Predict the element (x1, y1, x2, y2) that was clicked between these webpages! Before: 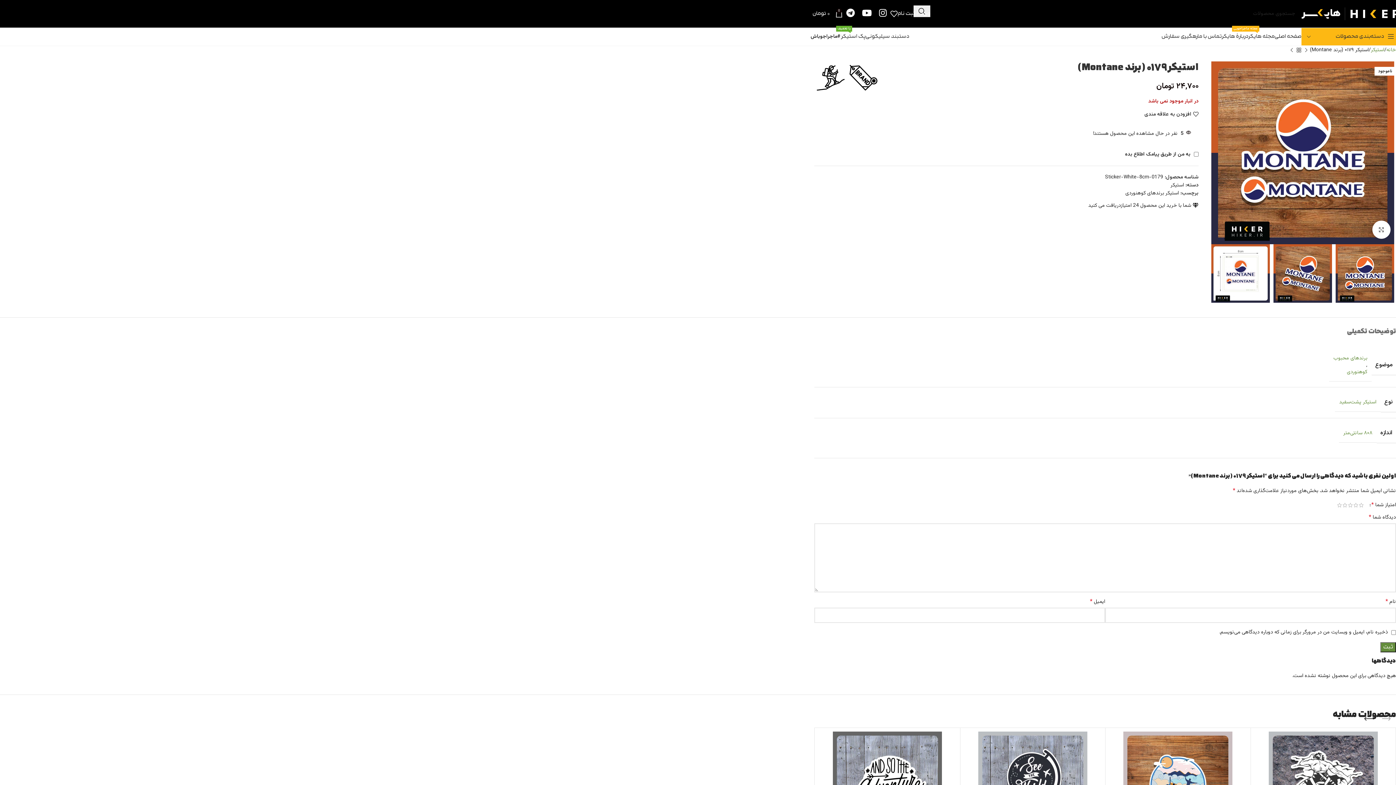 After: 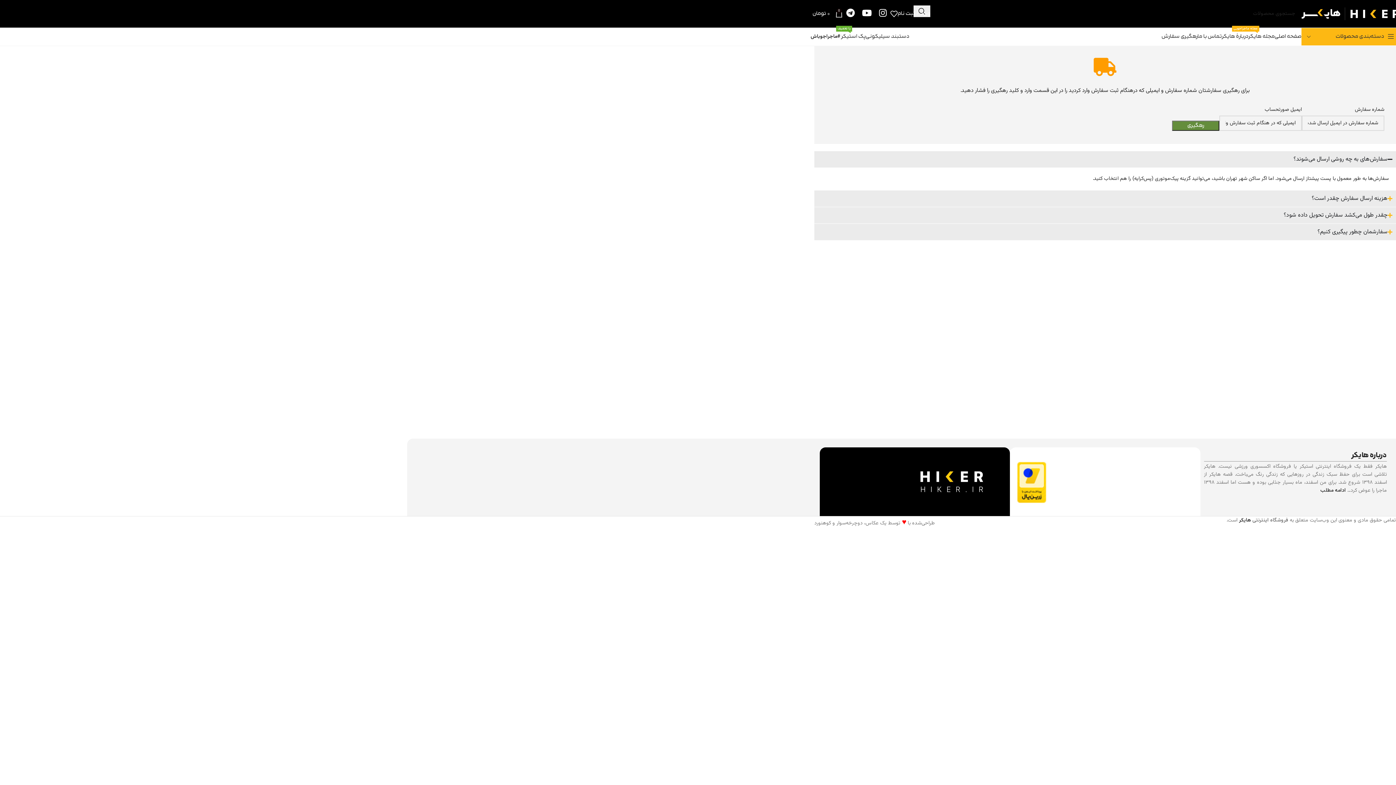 Action: label: رهگیری سفارش bbox: (1161, 29, 1197, 44)